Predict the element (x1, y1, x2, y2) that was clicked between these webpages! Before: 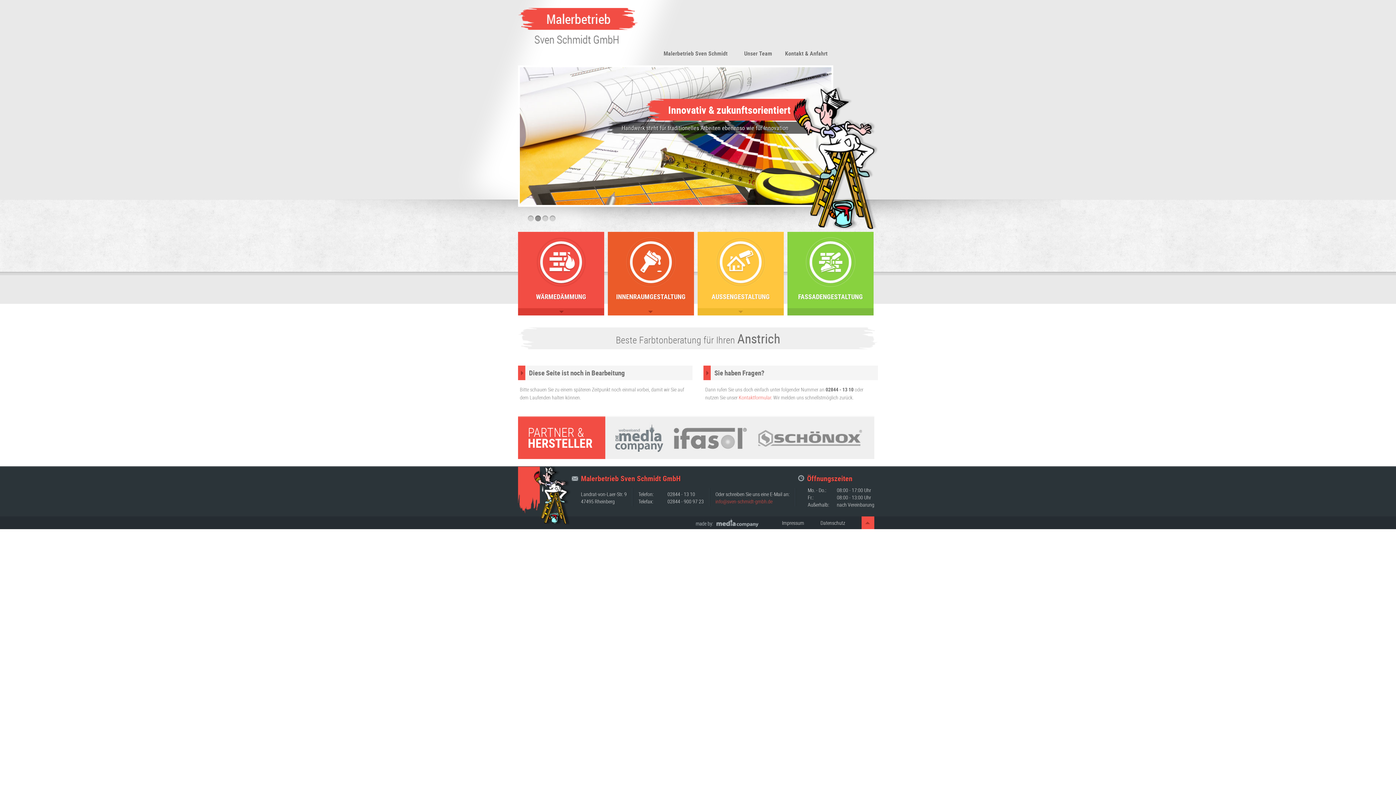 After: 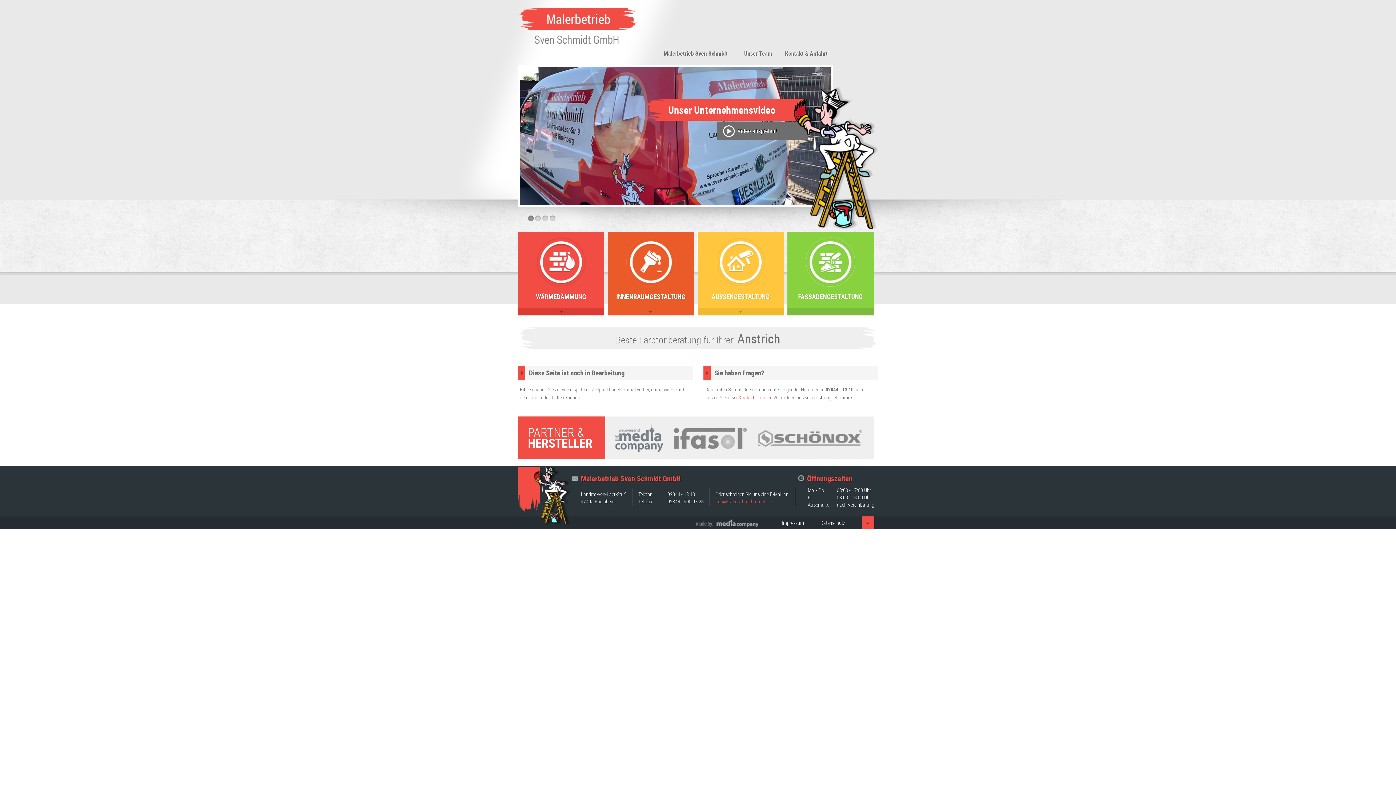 Action: label: 1 bbox: (528, 215, 533, 221)